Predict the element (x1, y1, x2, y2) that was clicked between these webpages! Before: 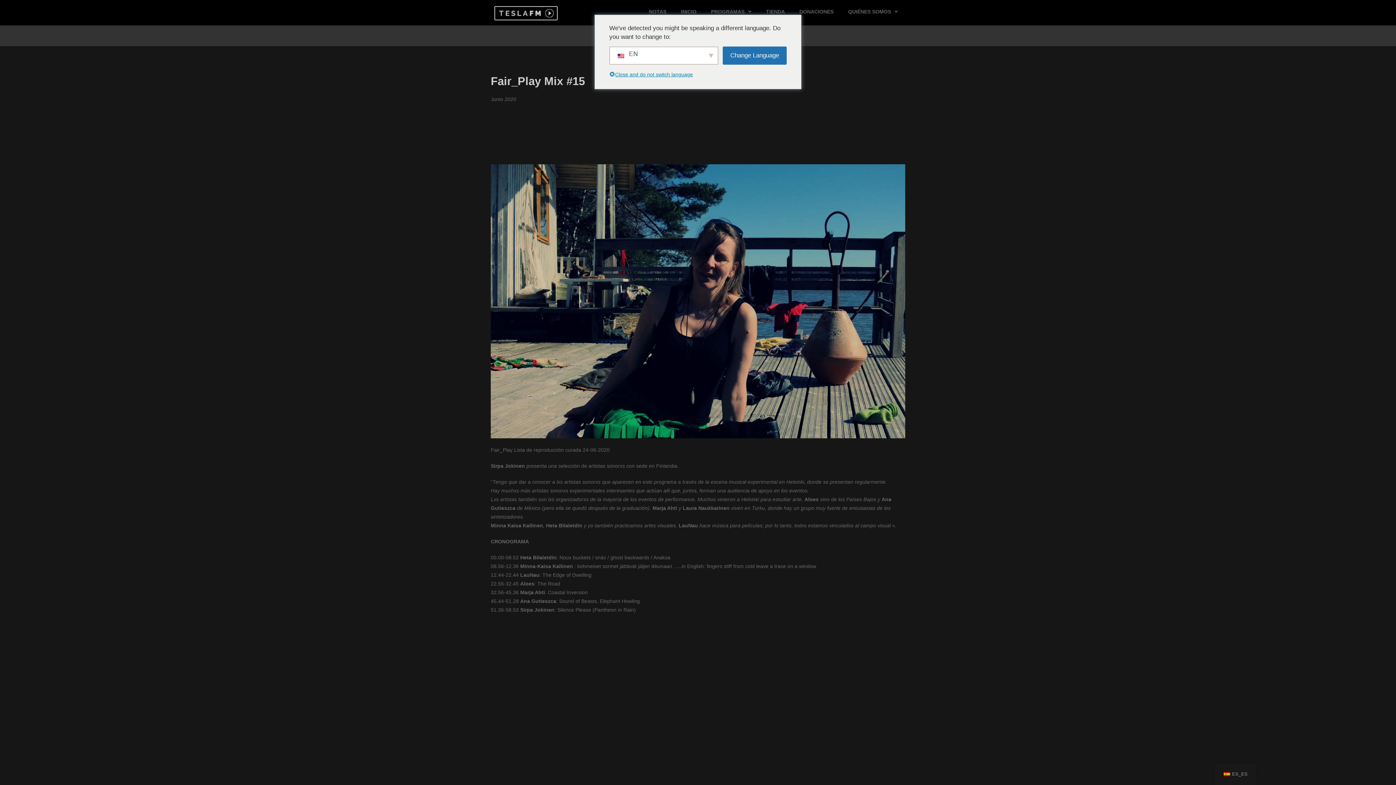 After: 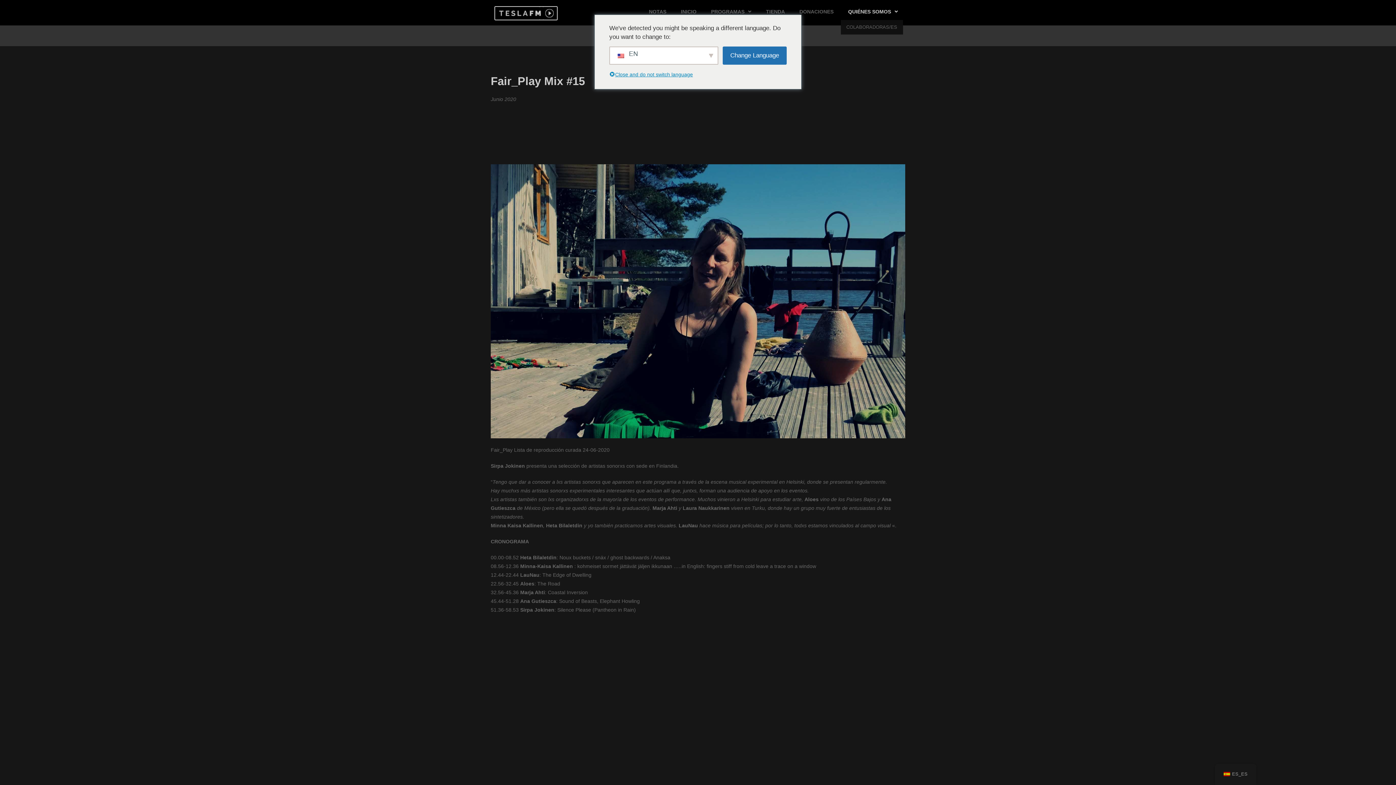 Action: label: QUIÉNES SOMOS bbox: (841, 3, 905, 20)